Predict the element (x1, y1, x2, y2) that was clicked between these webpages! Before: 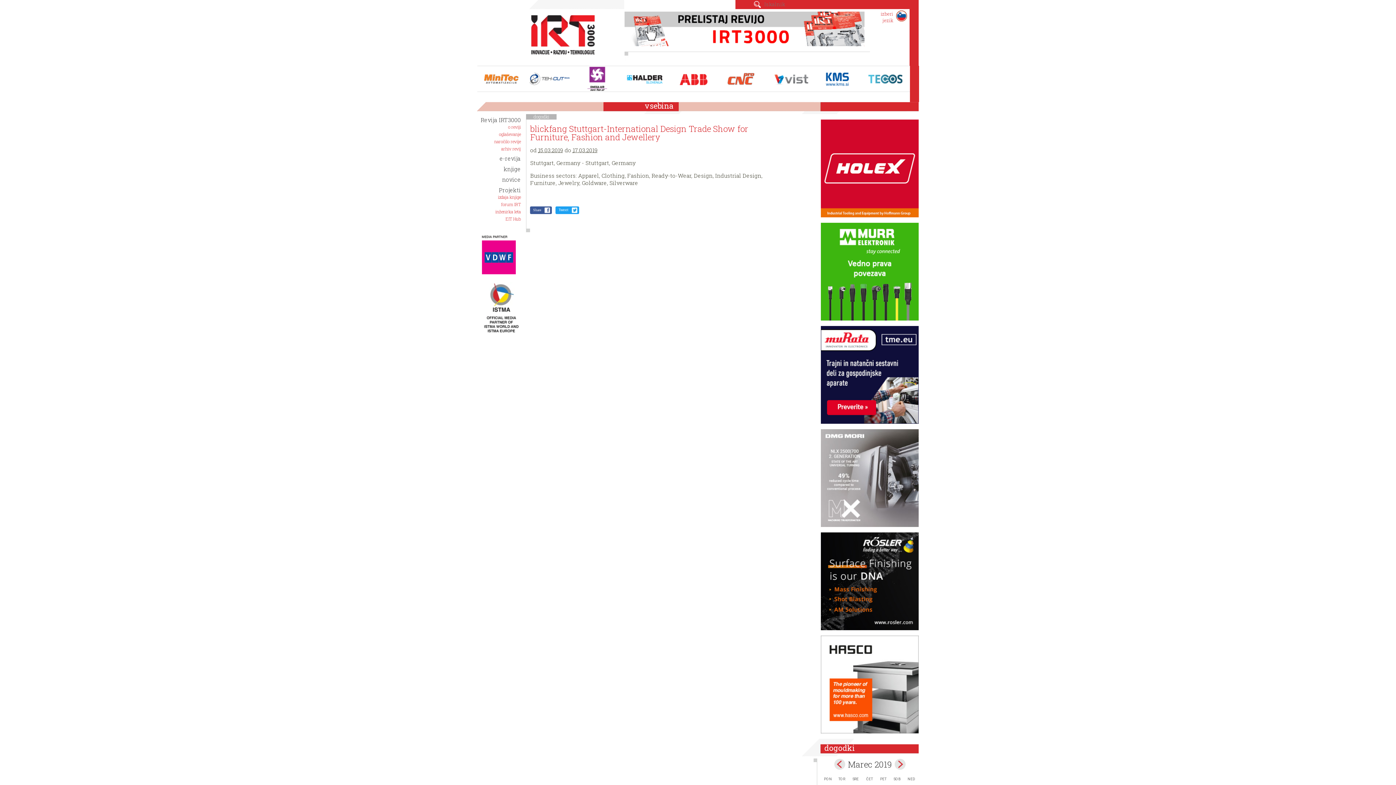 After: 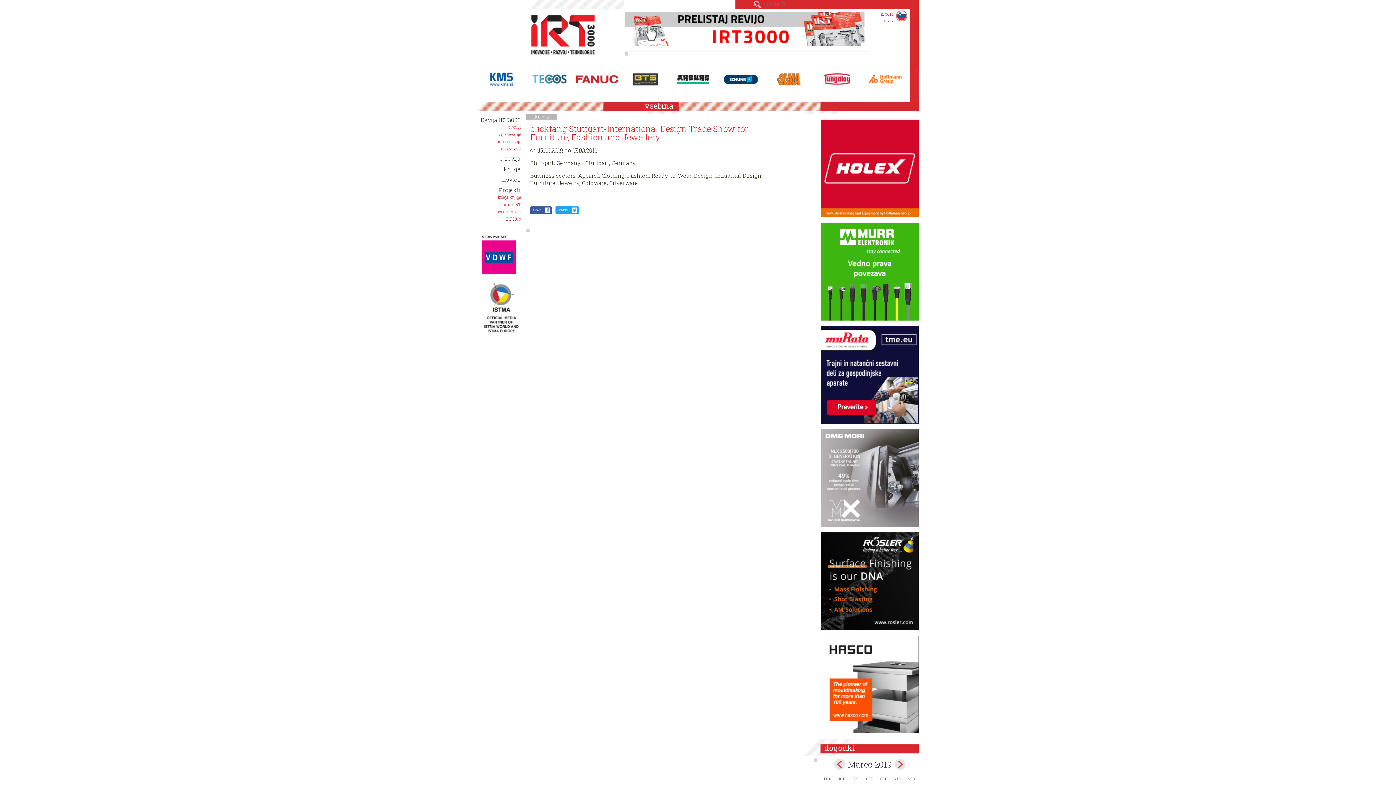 Action: bbox: (499, 157, 520, 161) label: e-revija